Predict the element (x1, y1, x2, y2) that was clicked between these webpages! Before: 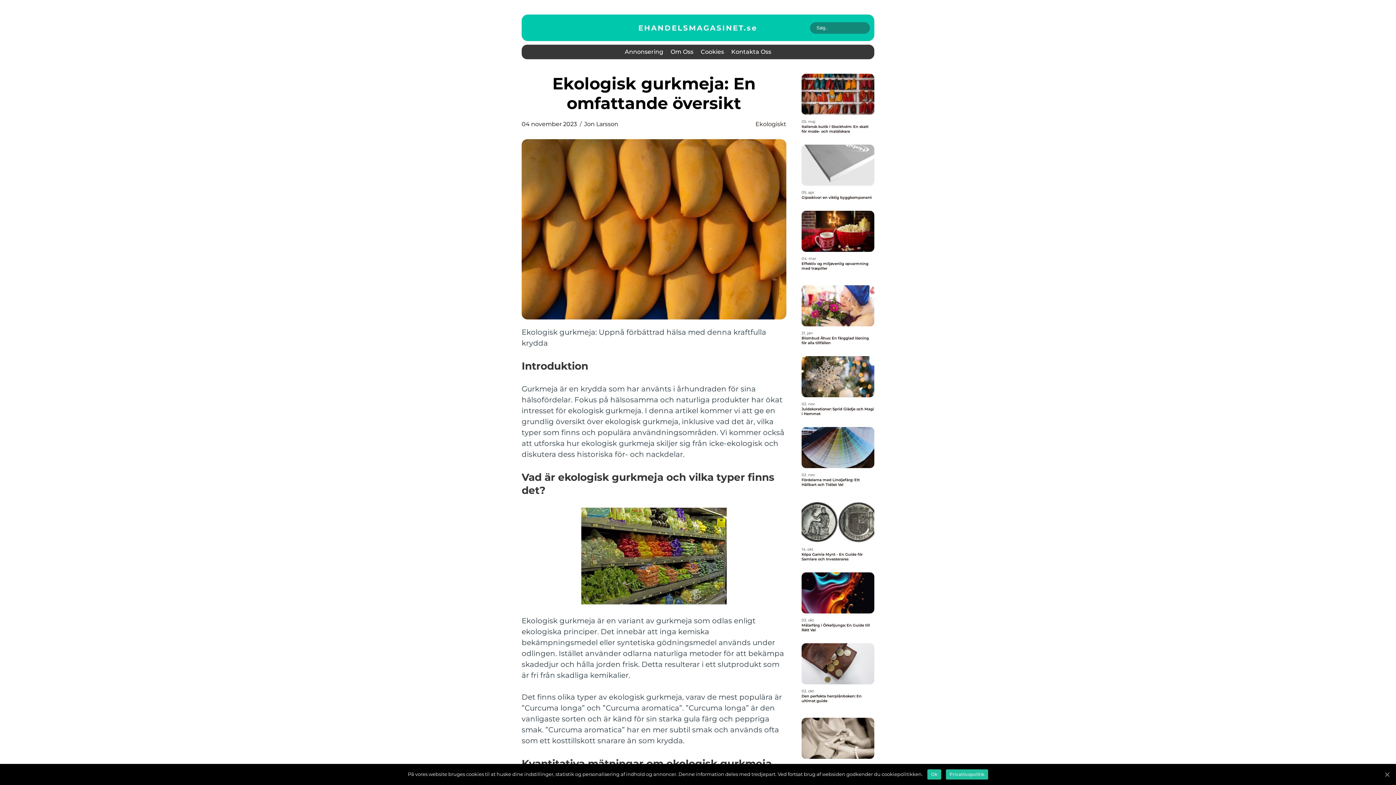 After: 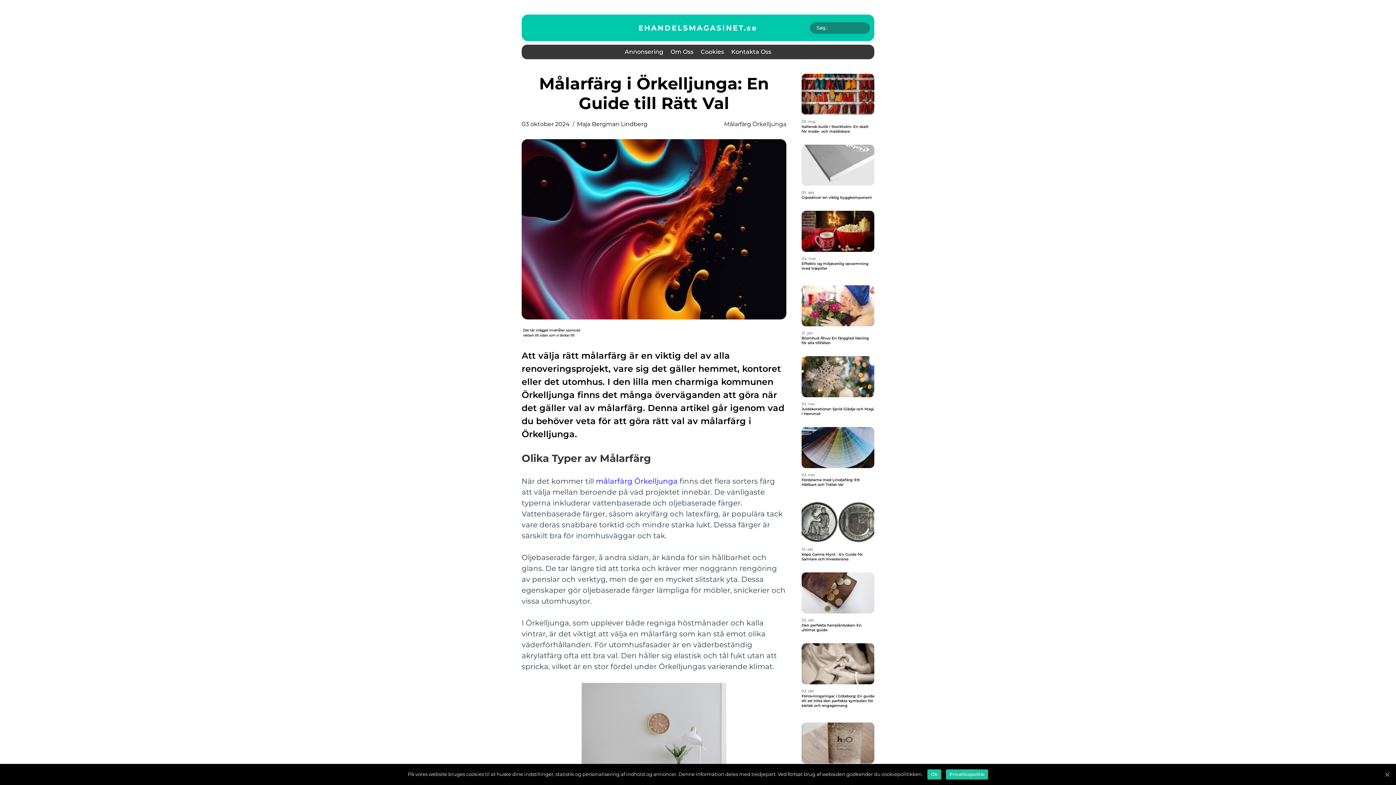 Action: bbox: (801, 572, 874, 613)